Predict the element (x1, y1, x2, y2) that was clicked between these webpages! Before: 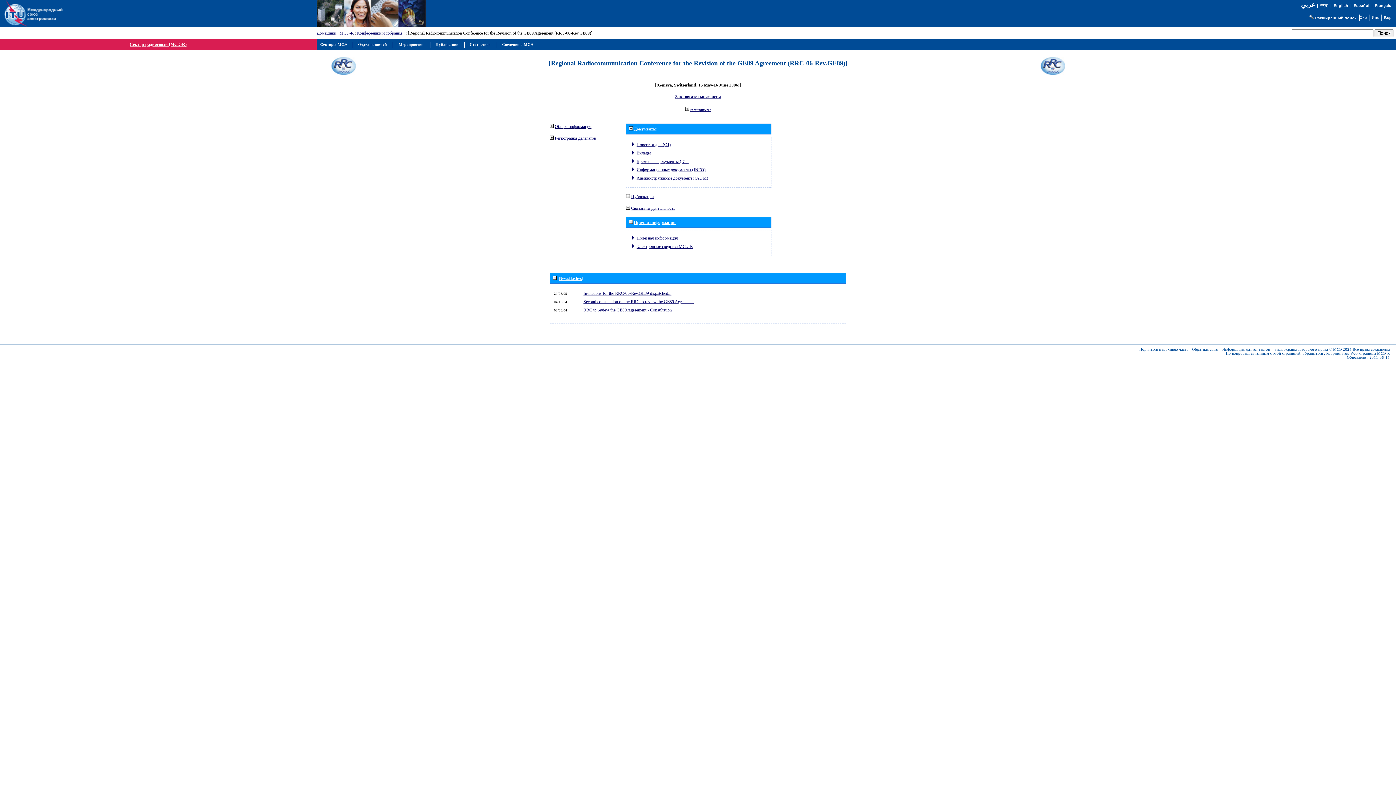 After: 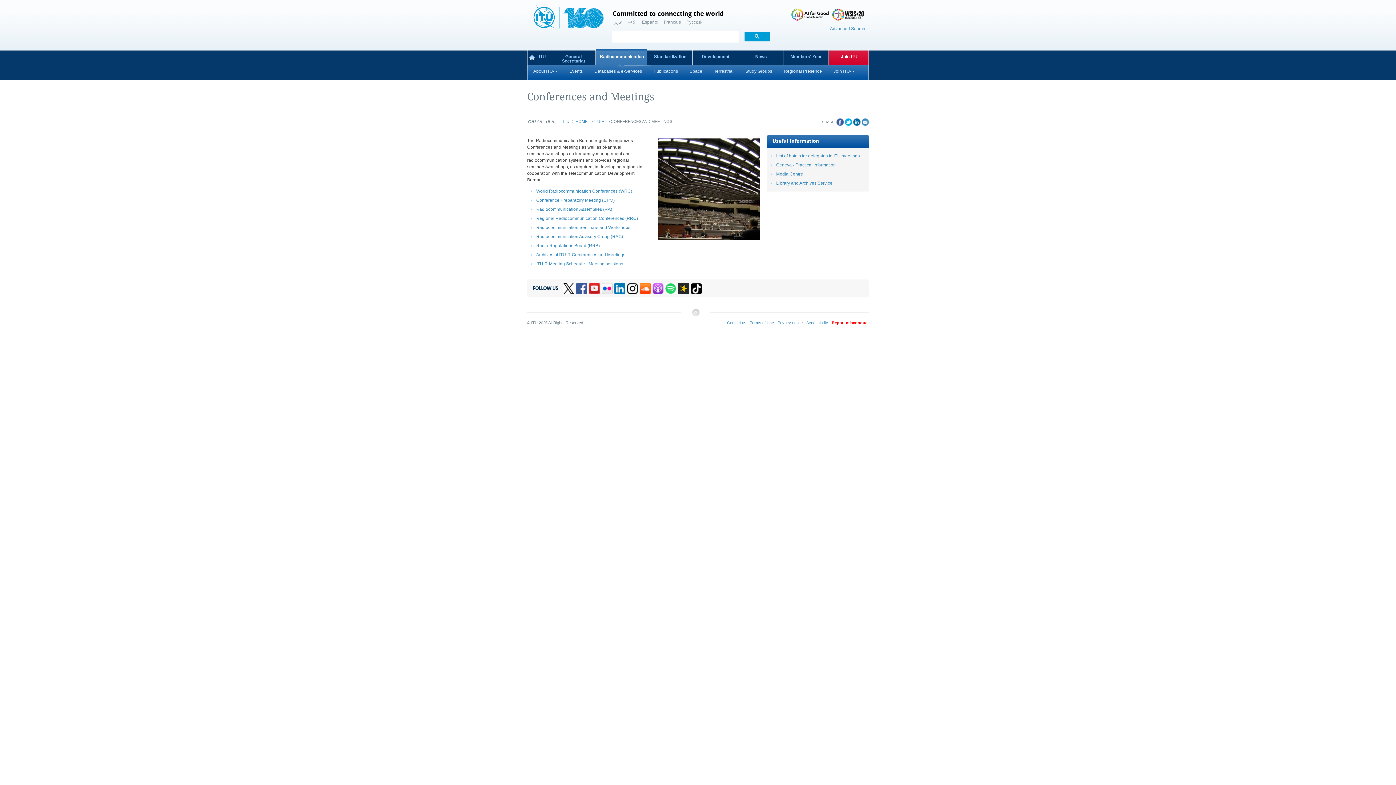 Action: bbox: (357, 30, 402, 35) label: Конференции и собрания